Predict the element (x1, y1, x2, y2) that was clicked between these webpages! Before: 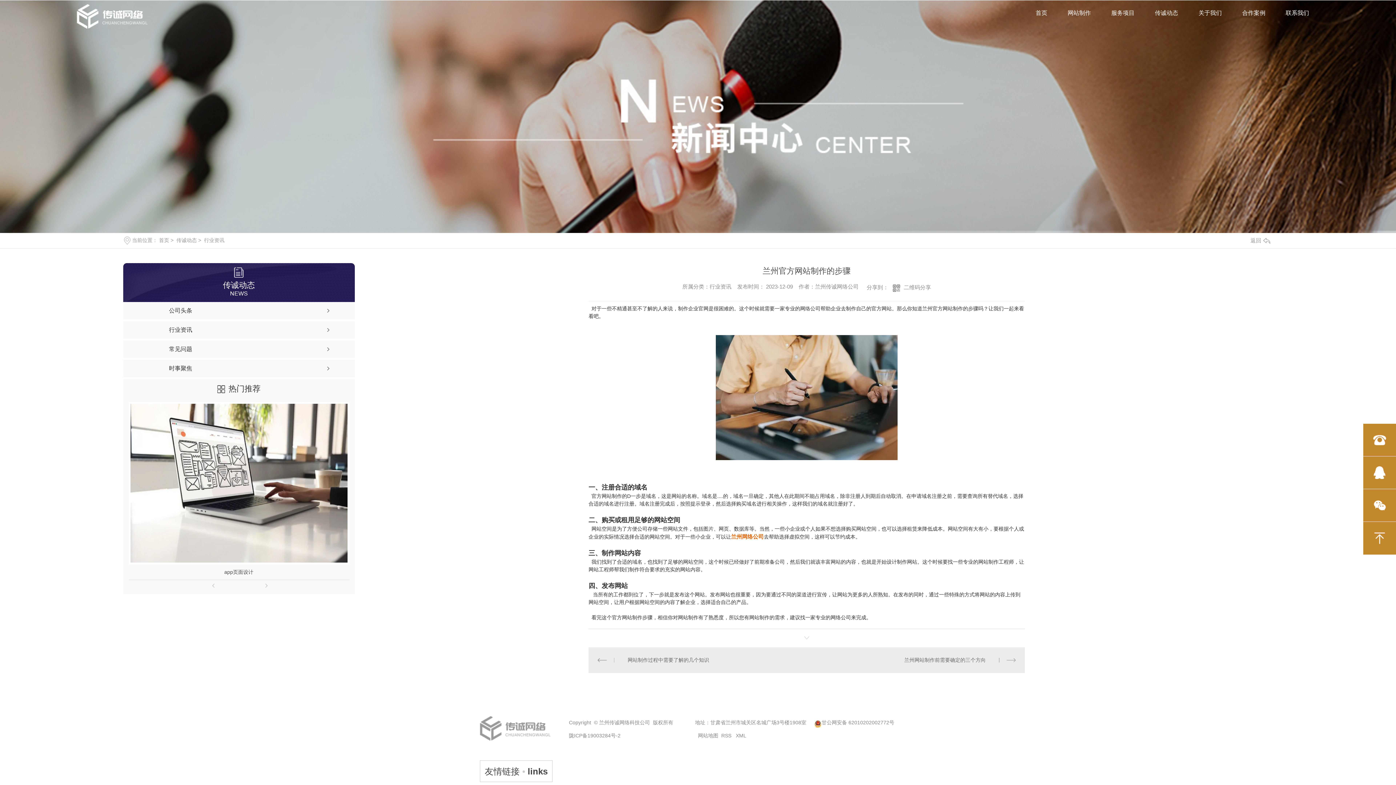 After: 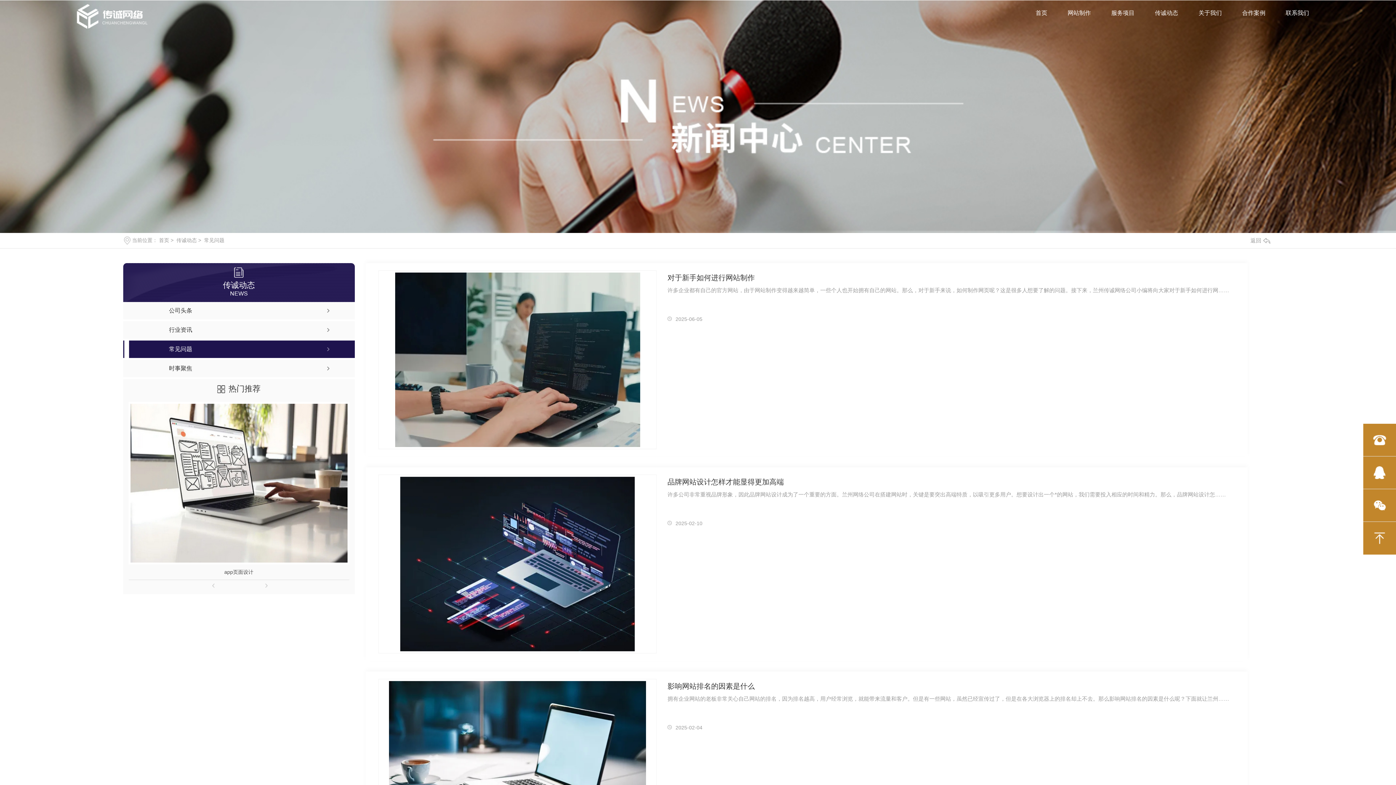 Action: label: 常见问题 bbox: (123, 340, 354, 358)